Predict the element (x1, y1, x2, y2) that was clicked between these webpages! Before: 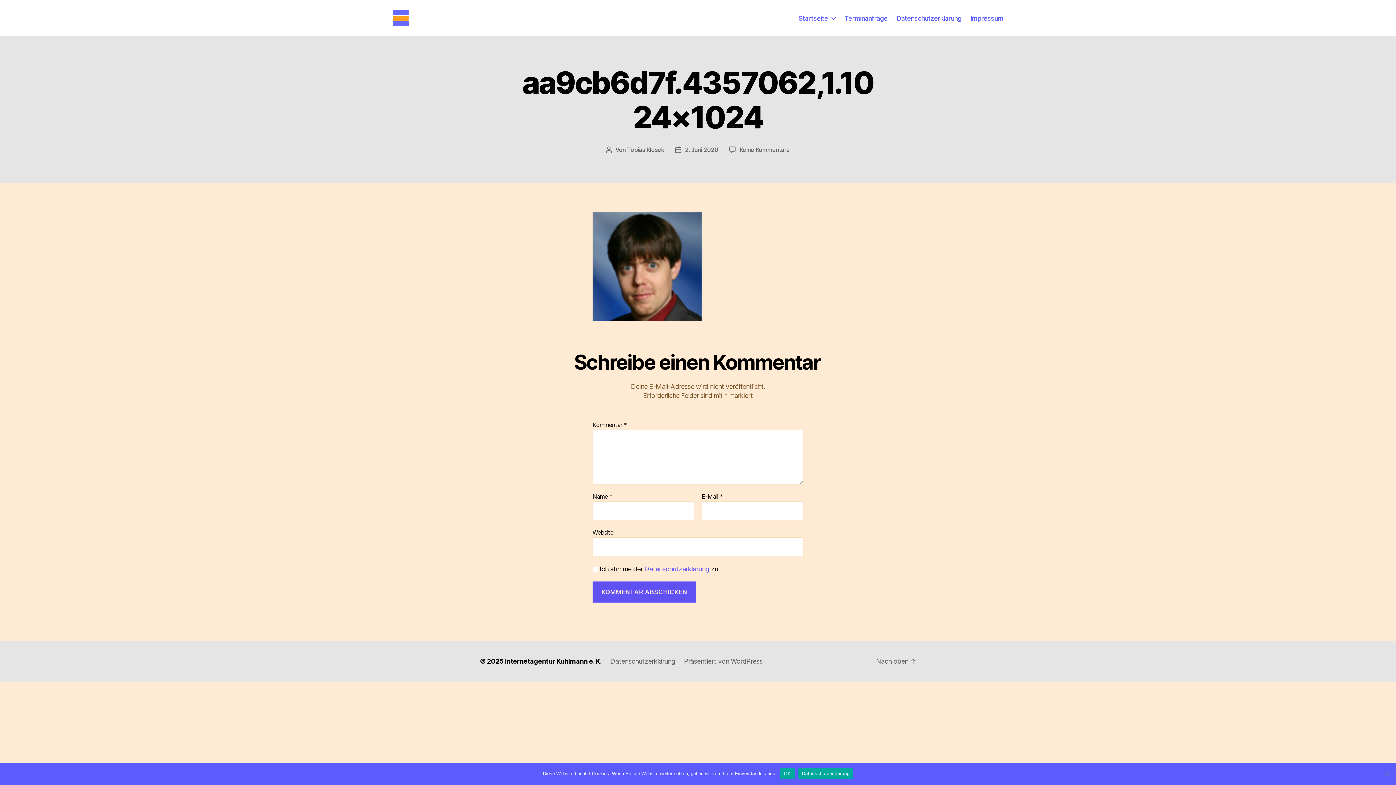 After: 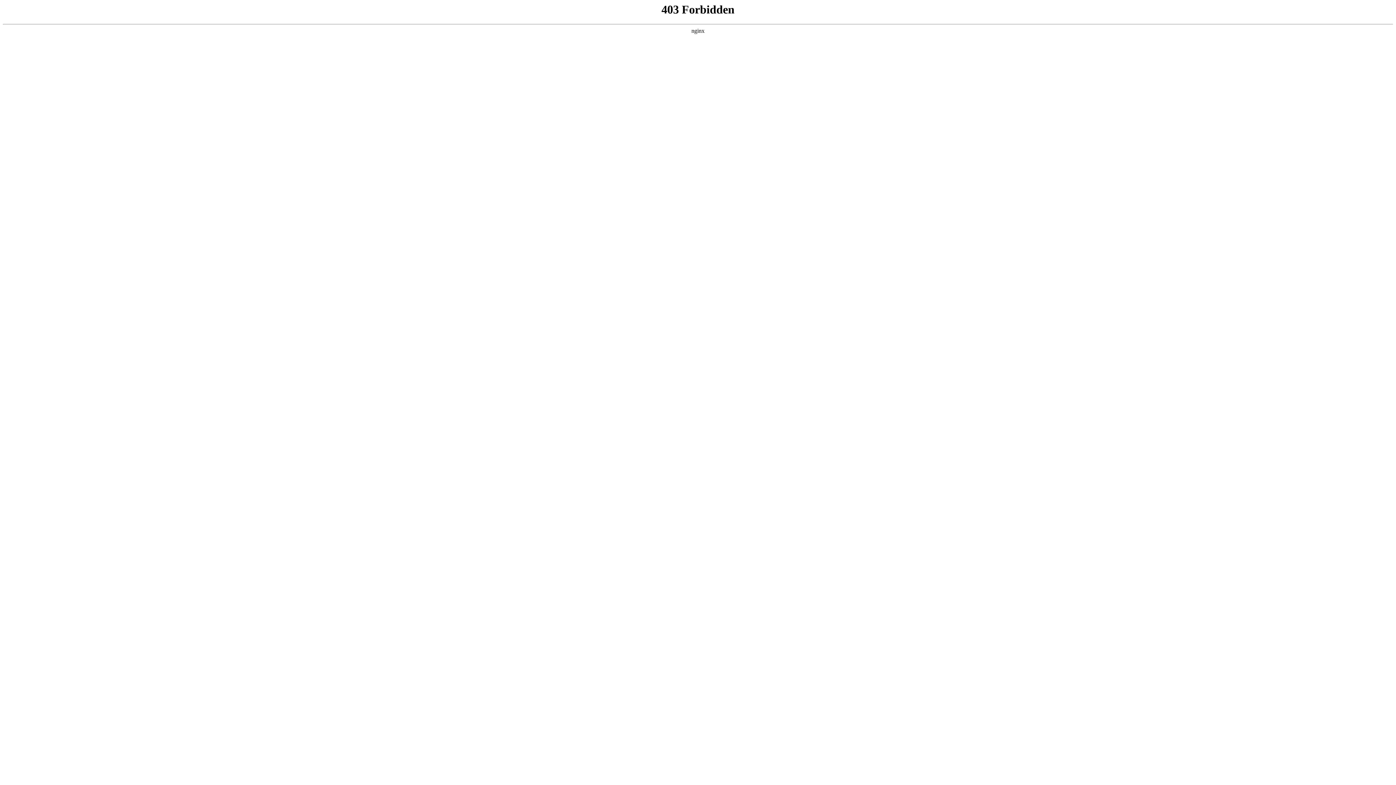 Action: label: Präsentiert von WordPress bbox: (684, 657, 762, 665)